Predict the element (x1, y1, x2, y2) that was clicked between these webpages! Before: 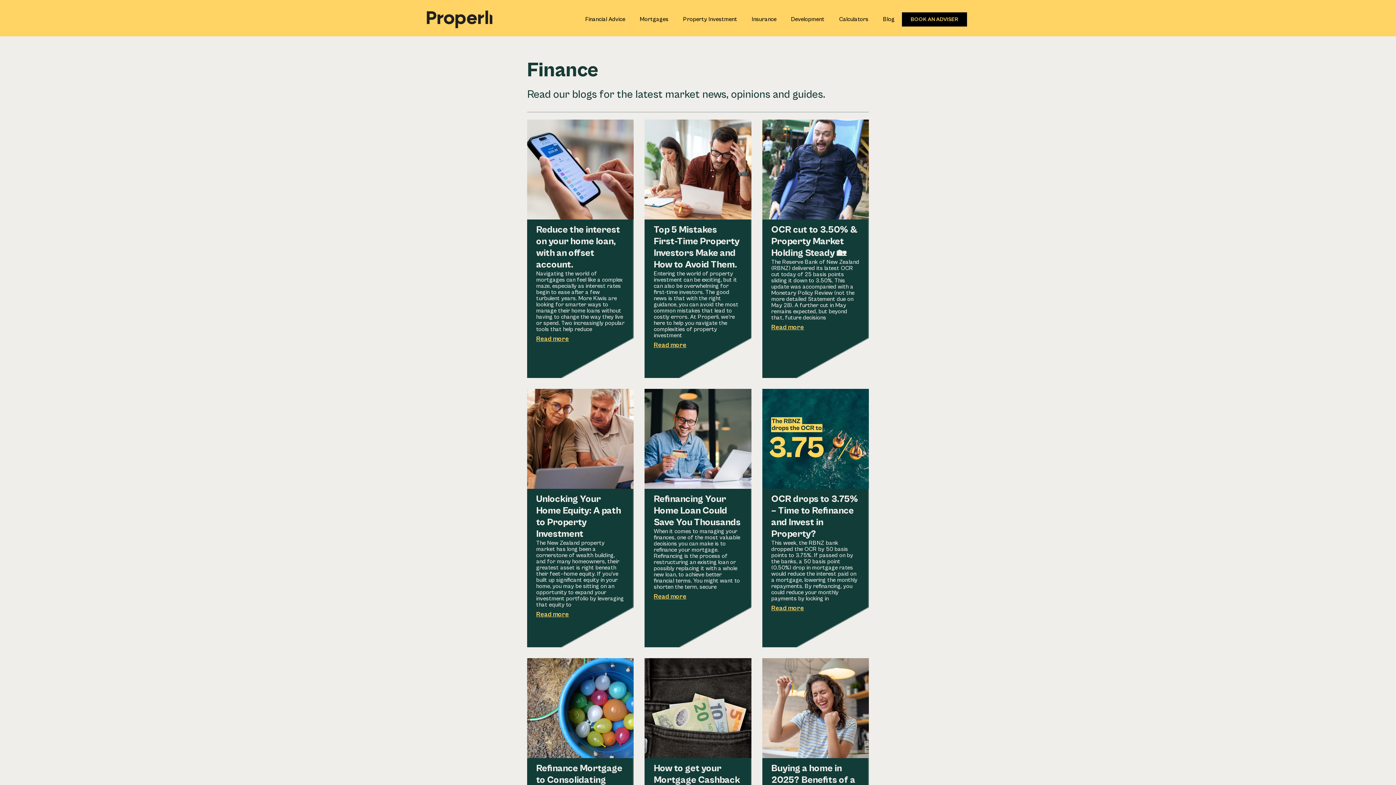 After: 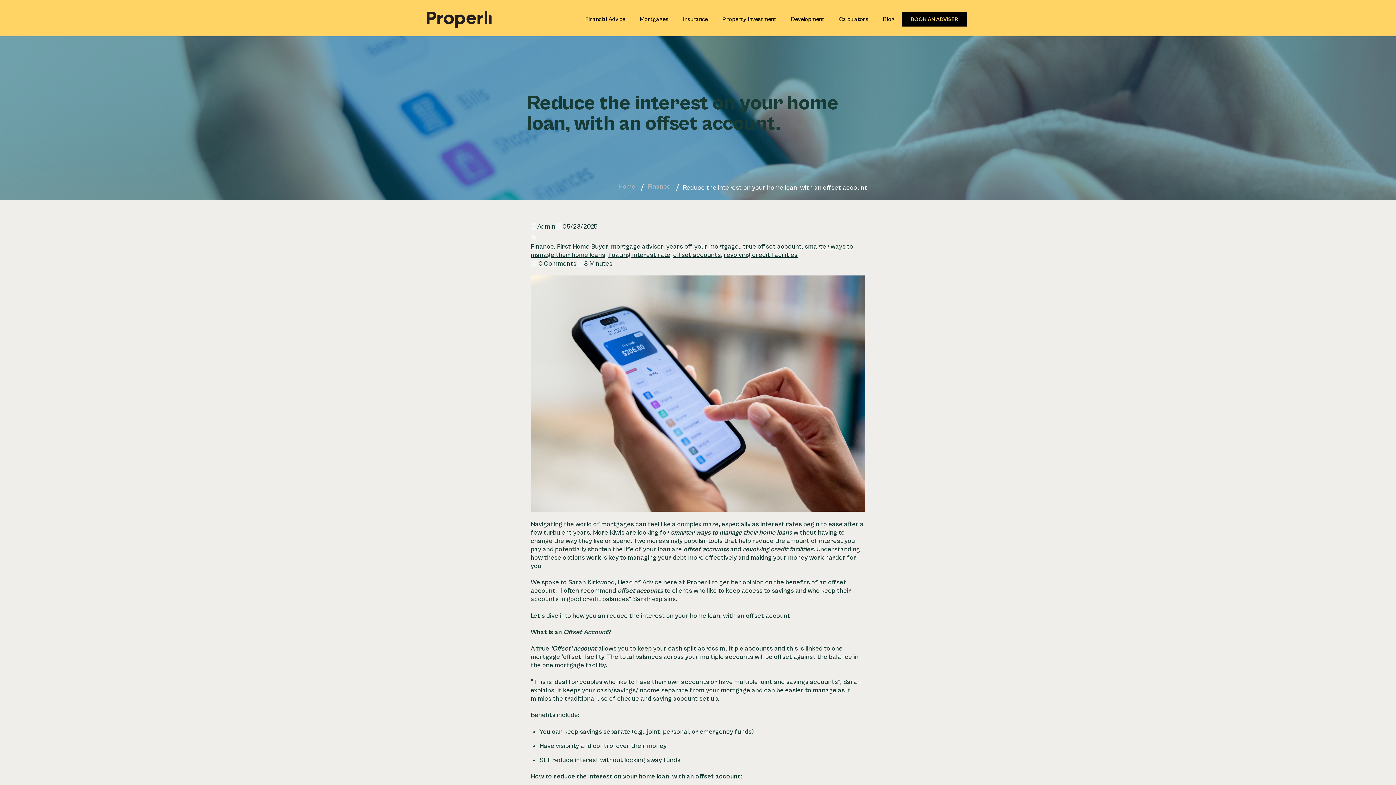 Action: label: Read more bbox: (536, 336, 569, 342)